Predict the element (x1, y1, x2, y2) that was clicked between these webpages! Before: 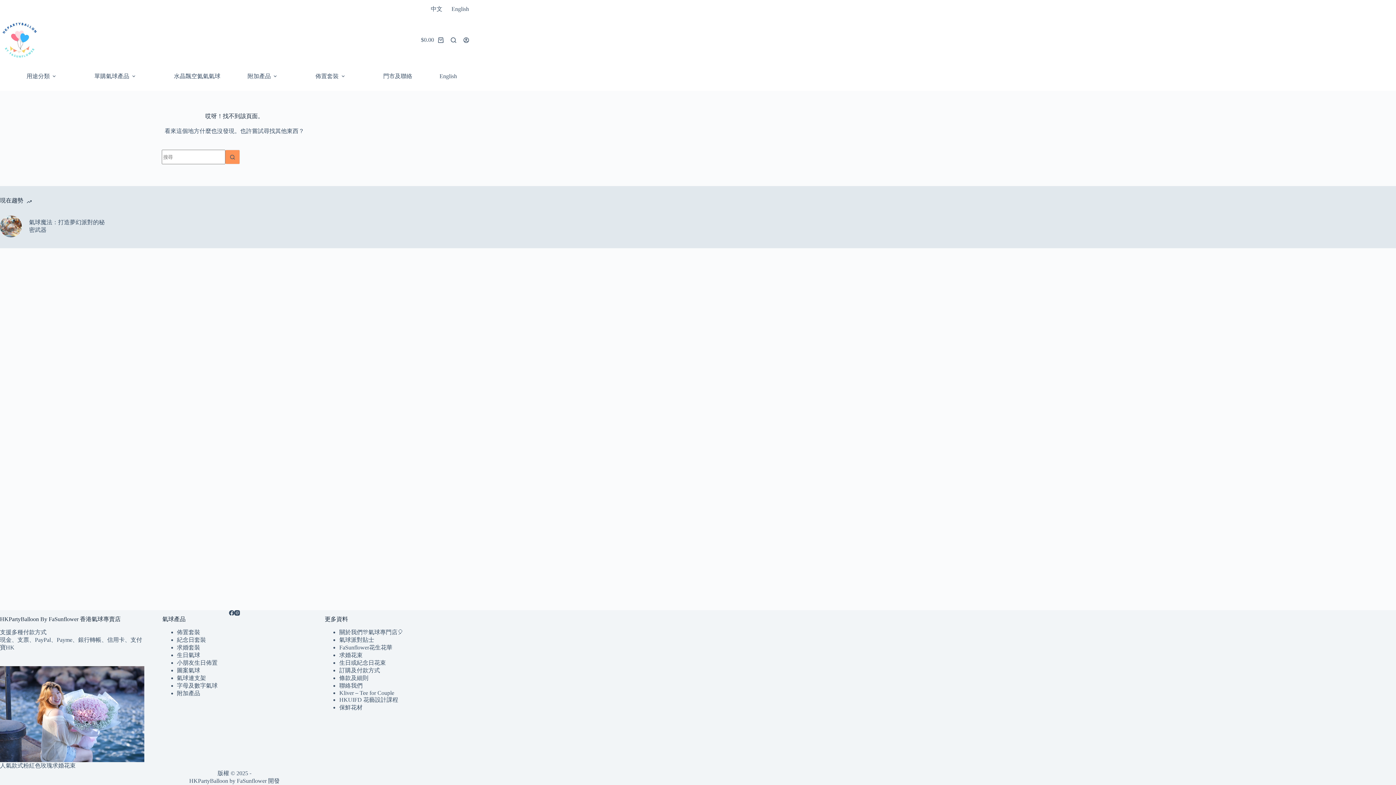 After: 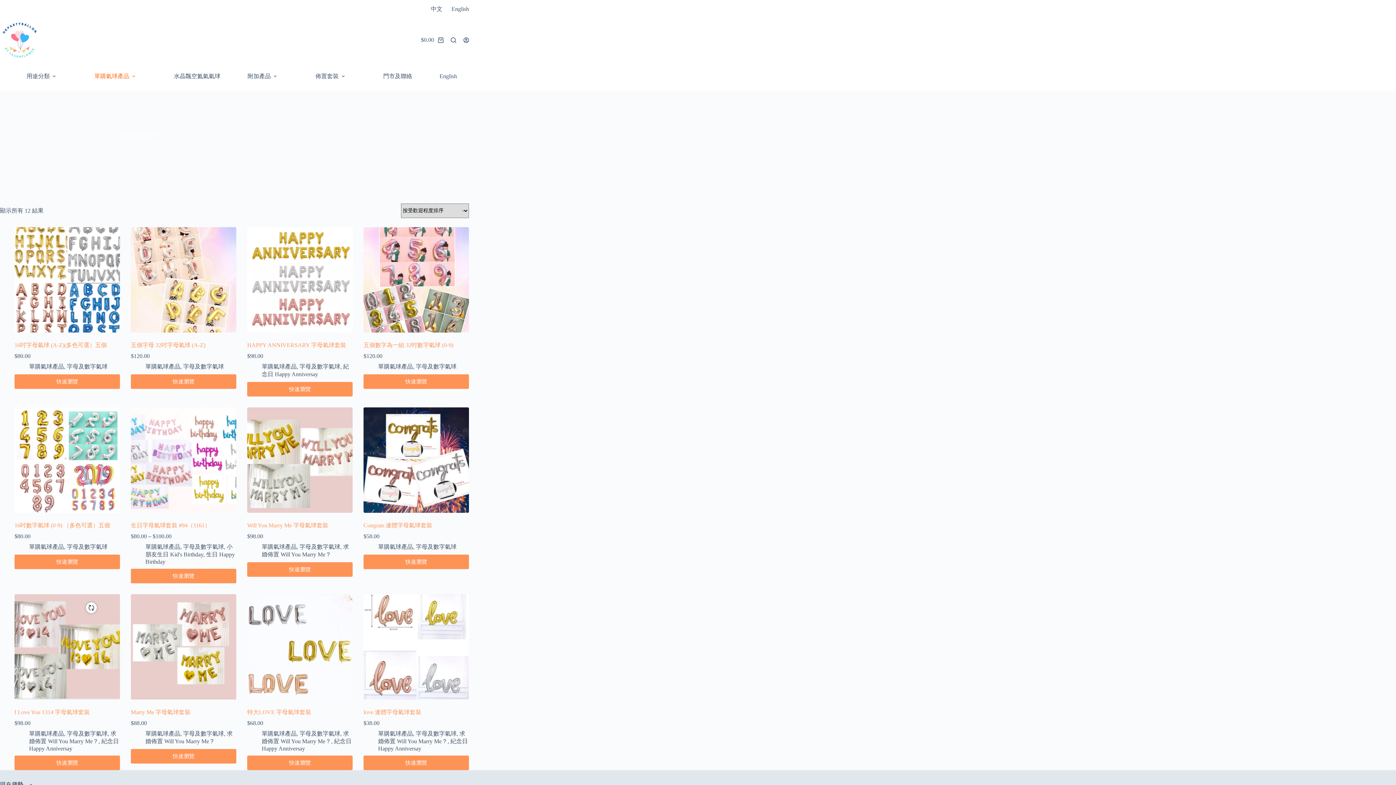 Action: bbox: (176, 682, 217, 688) label: 字母及數字氣球